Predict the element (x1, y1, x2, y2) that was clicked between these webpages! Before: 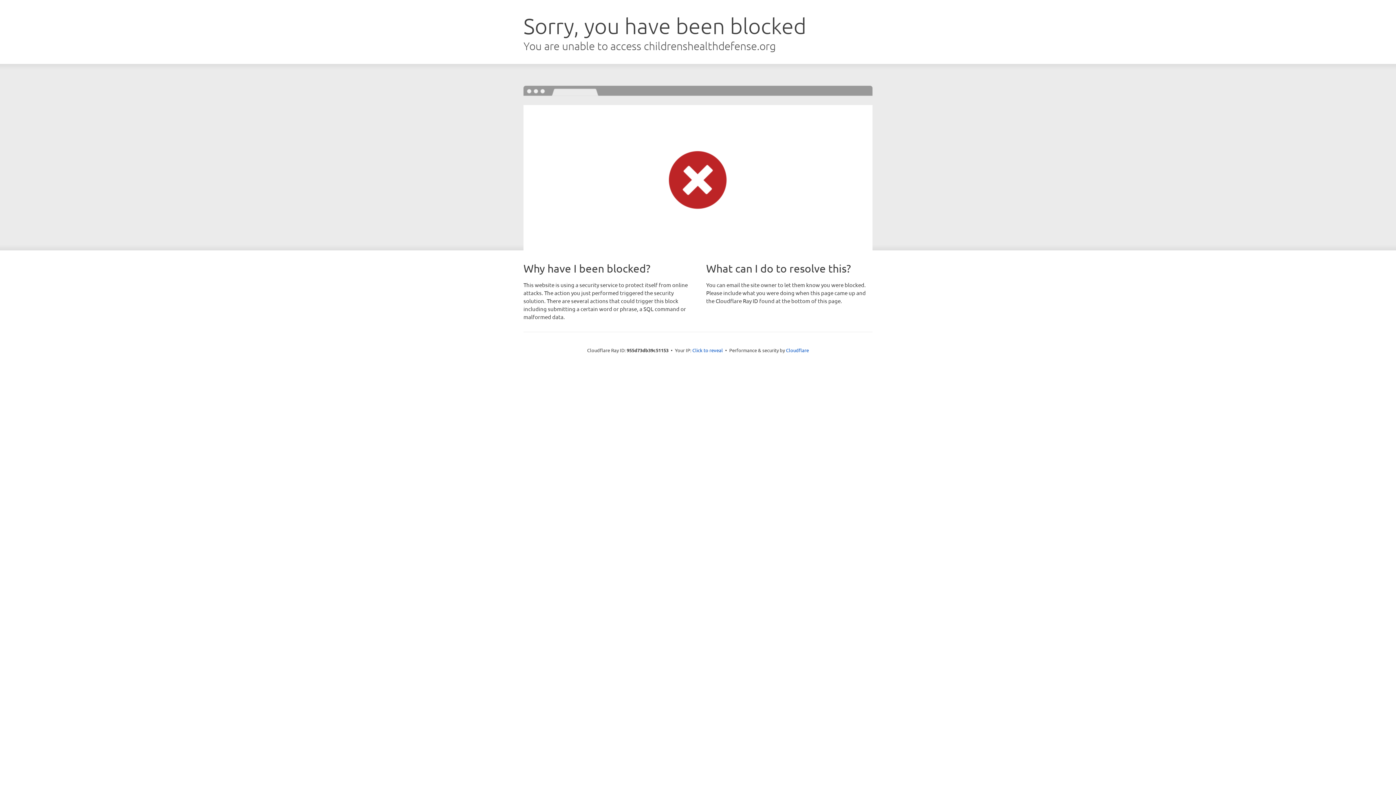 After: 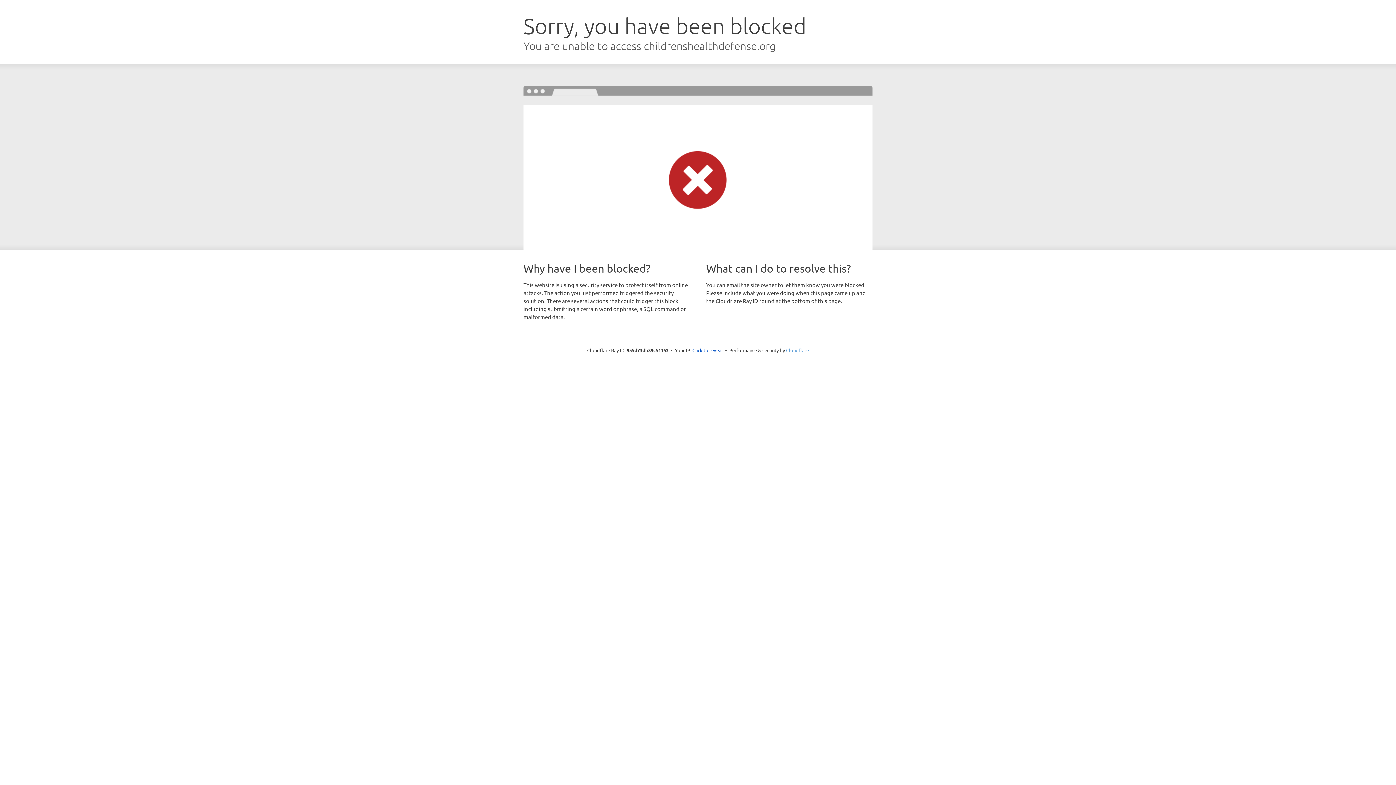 Action: bbox: (786, 347, 809, 353) label: Cloudflare